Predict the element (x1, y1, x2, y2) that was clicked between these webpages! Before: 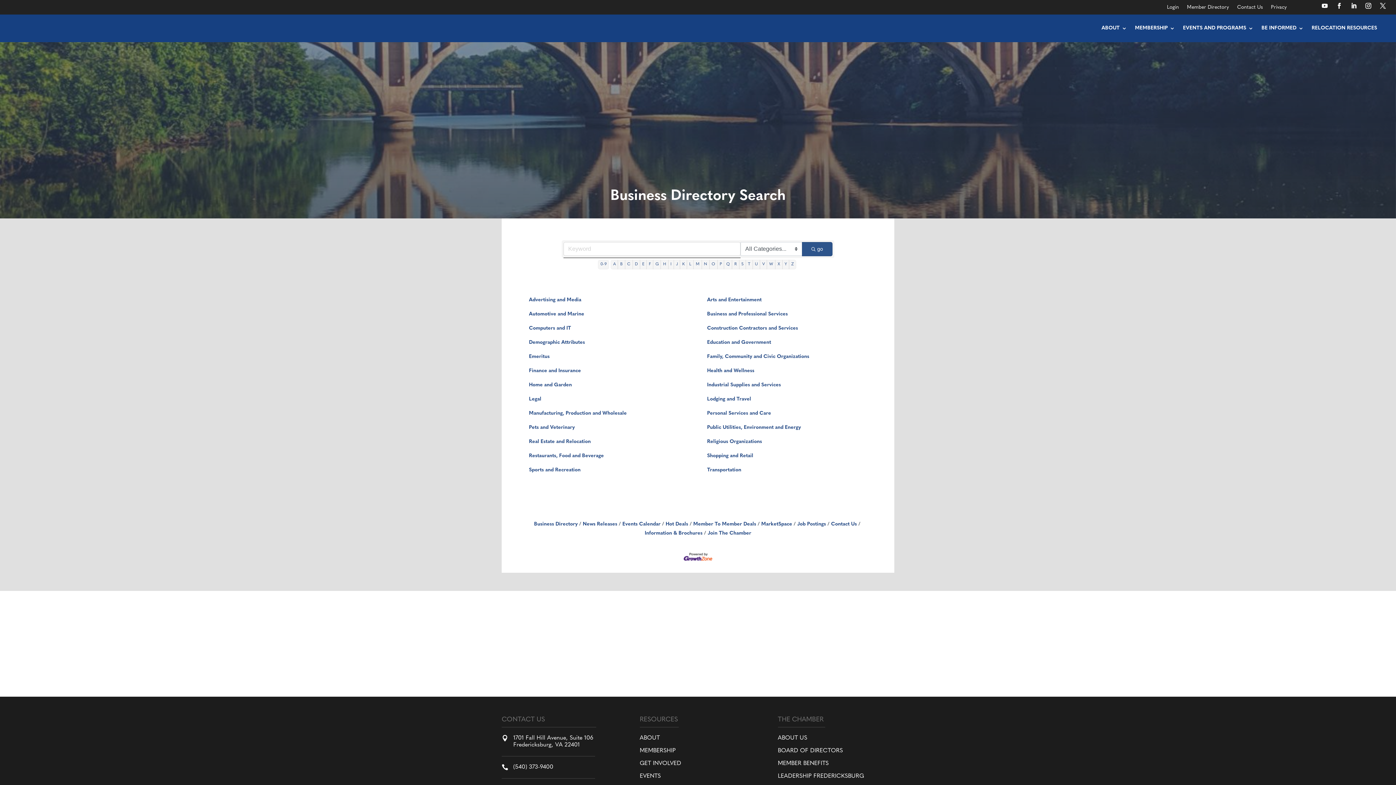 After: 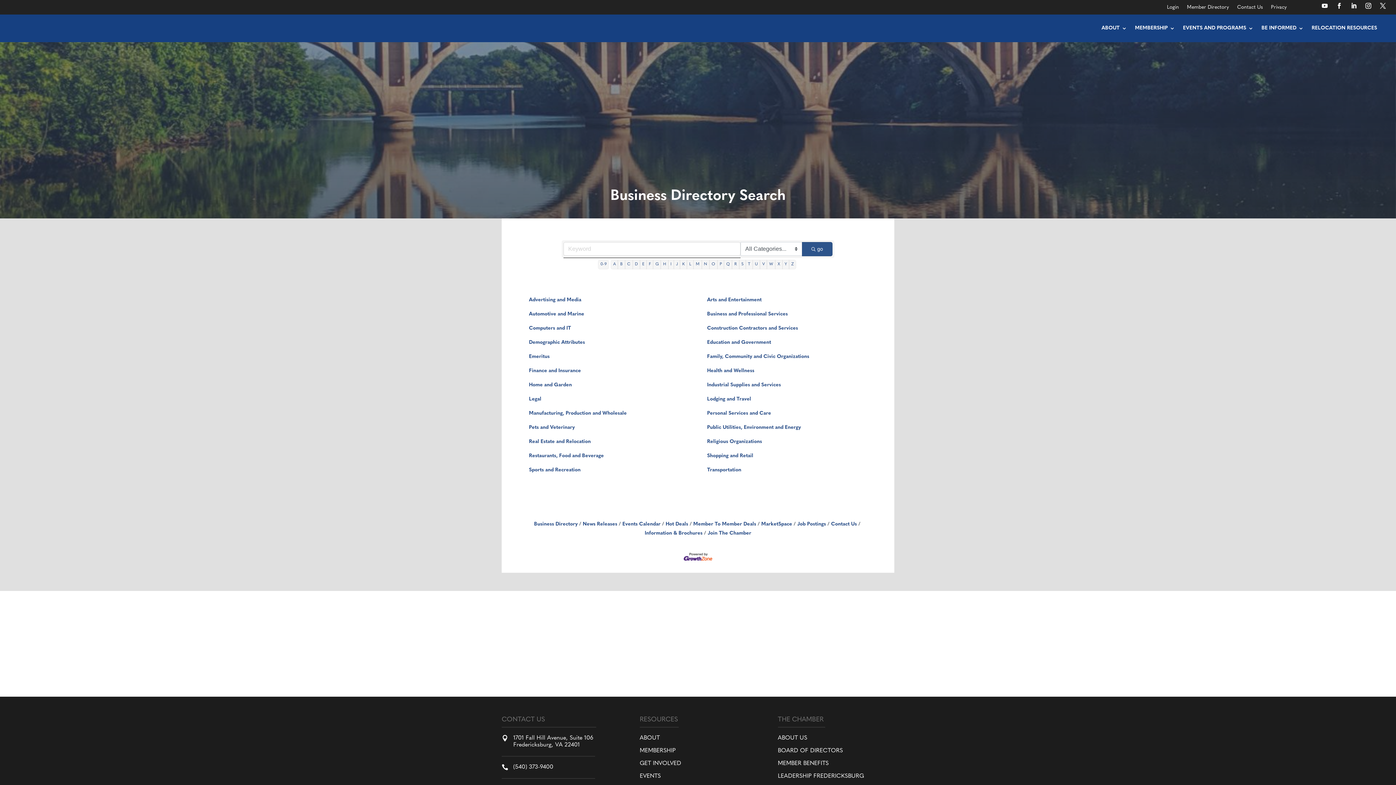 Action: label: Opens in new window bbox: (639, 748, 675, 754)